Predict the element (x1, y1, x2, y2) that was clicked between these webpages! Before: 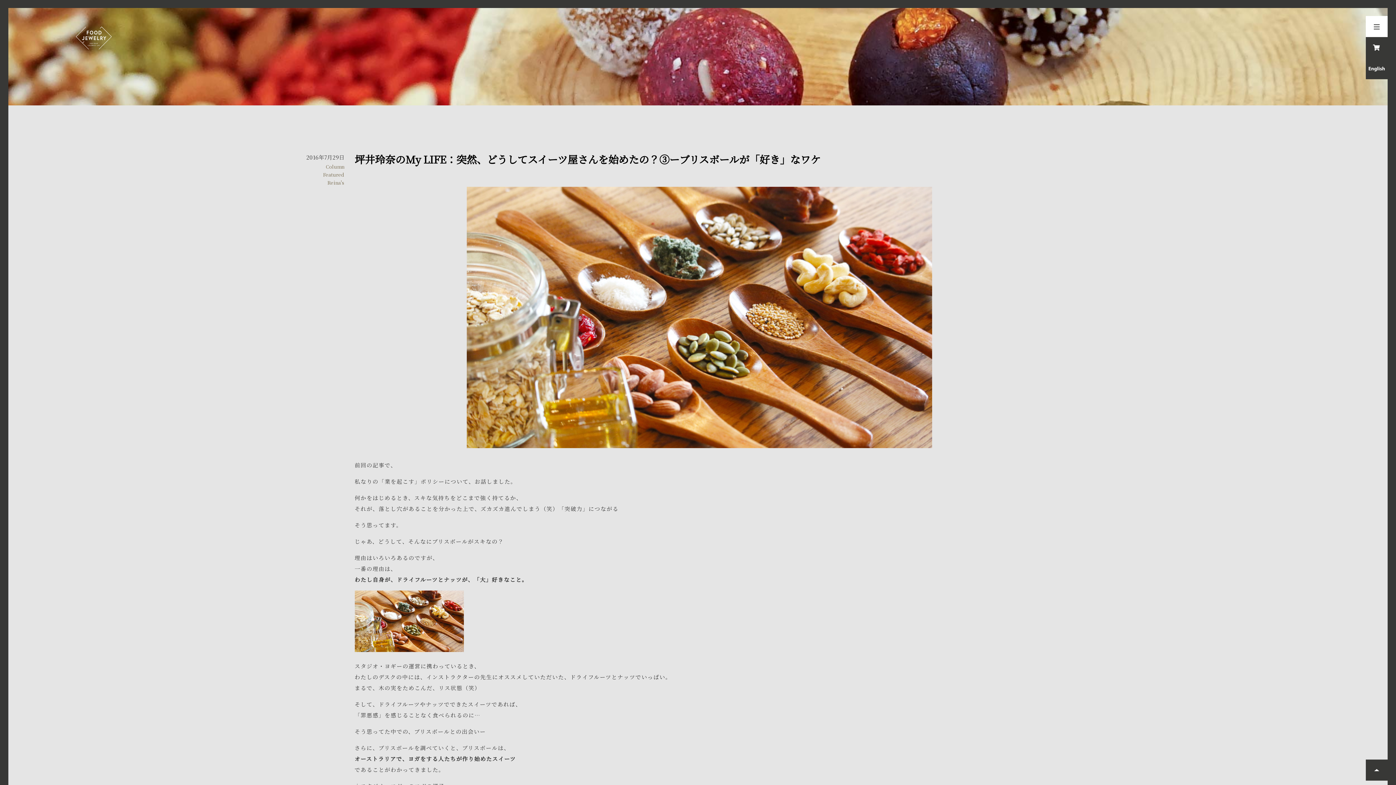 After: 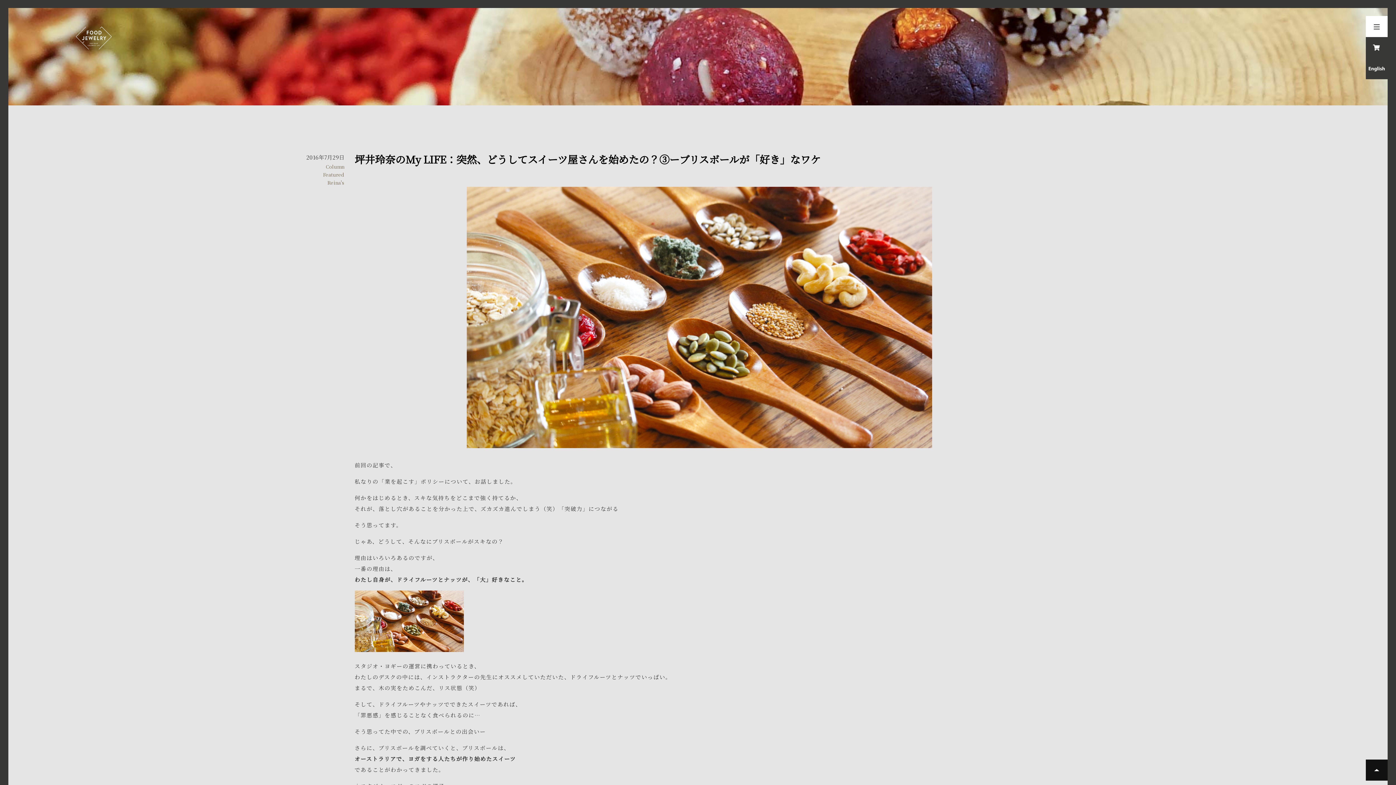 Action: bbox: (1366, 760, 1388, 781)